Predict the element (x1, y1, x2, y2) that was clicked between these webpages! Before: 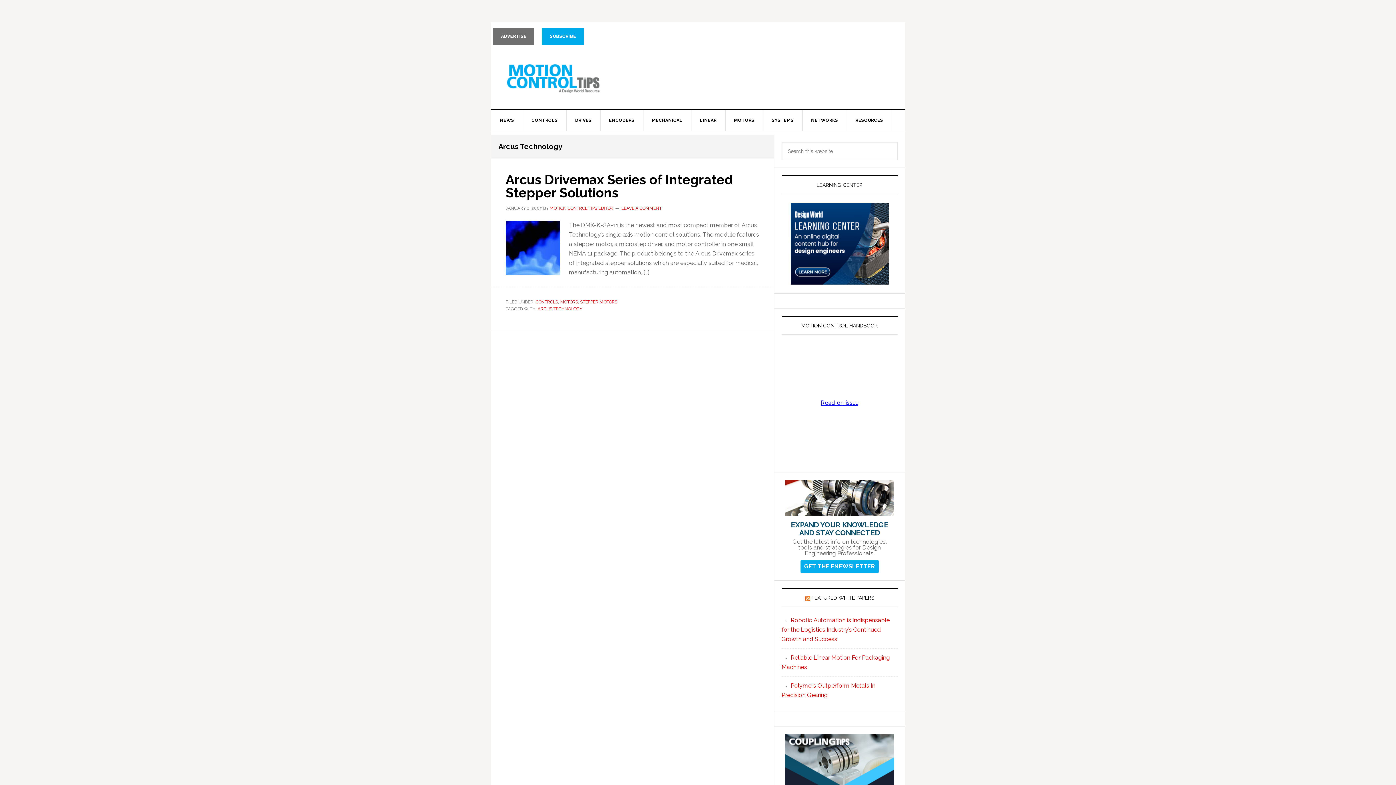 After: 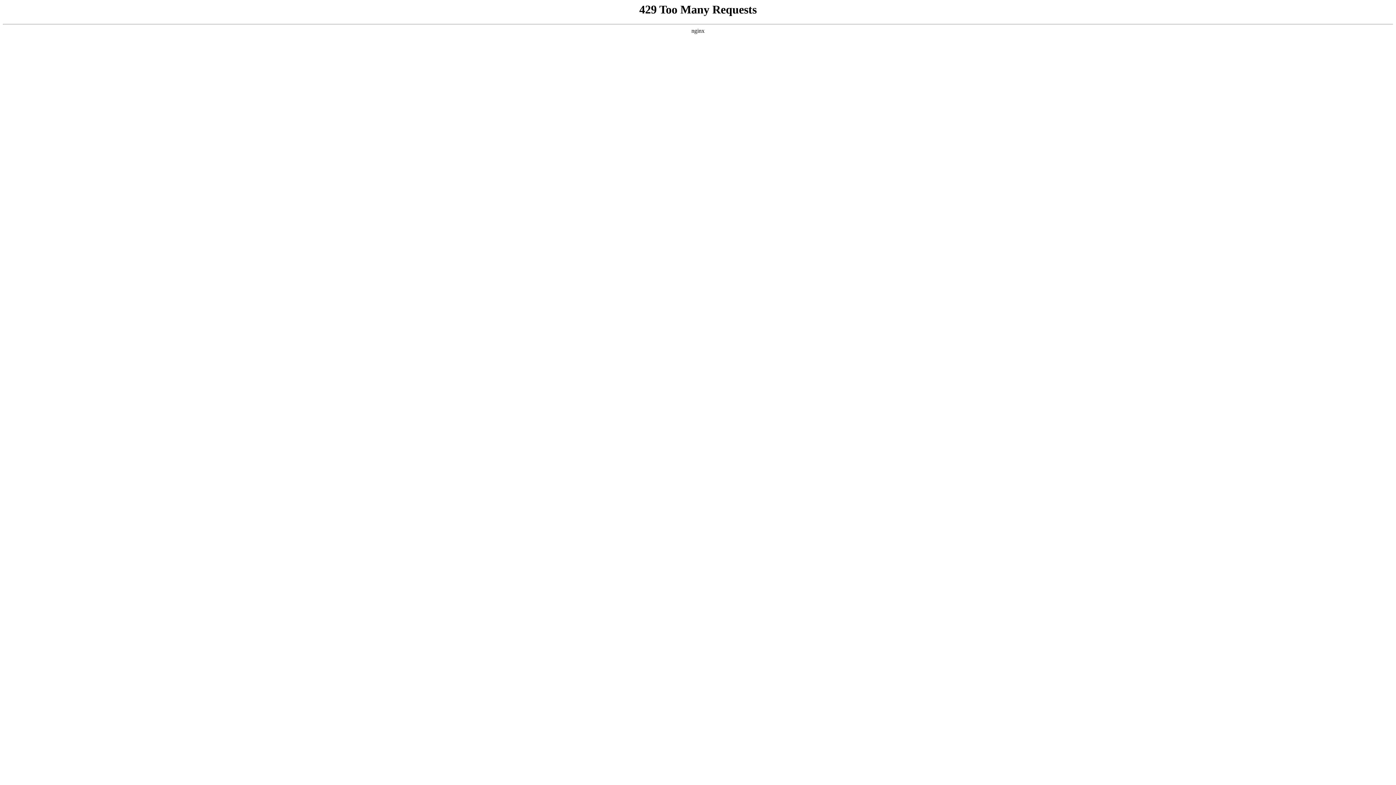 Action: label: MOTORS bbox: (560, 299, 578, 304)